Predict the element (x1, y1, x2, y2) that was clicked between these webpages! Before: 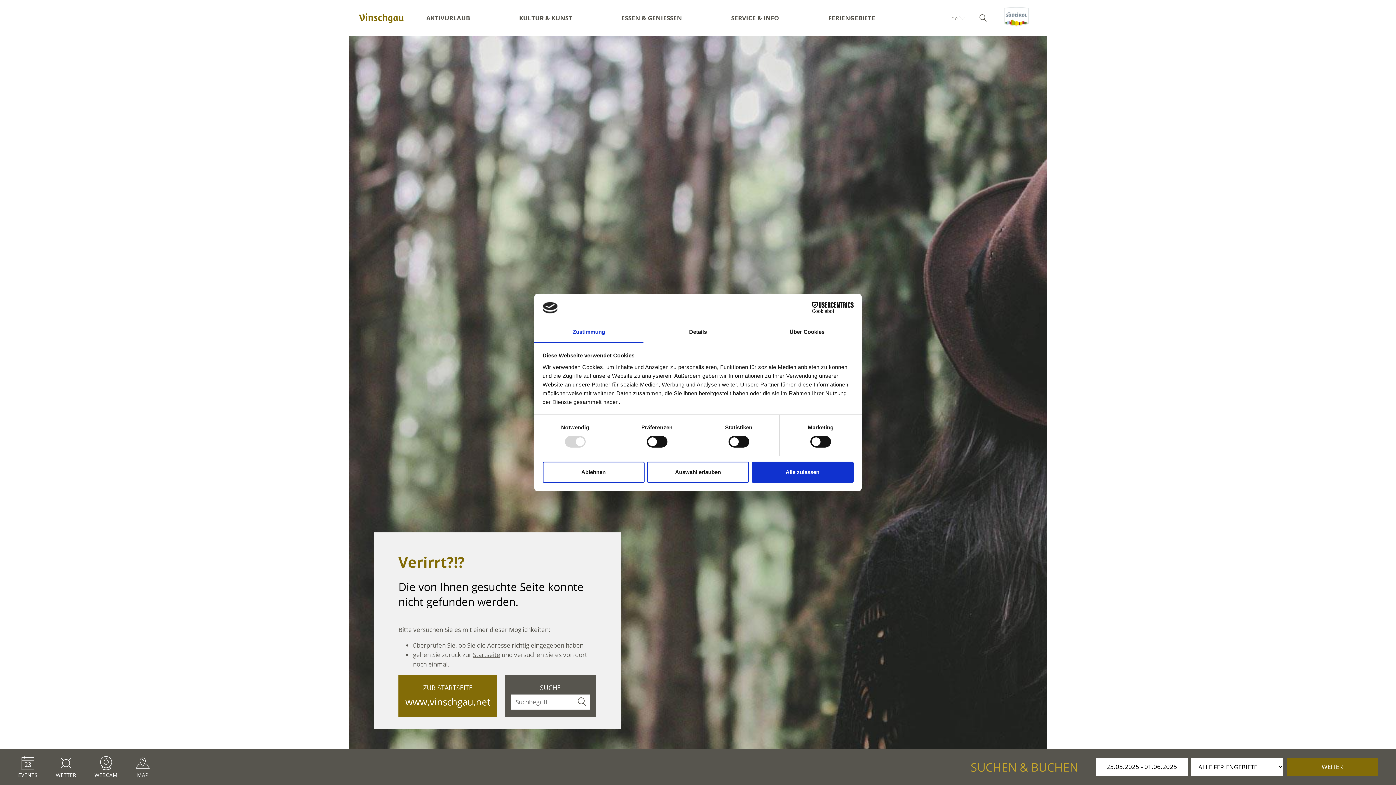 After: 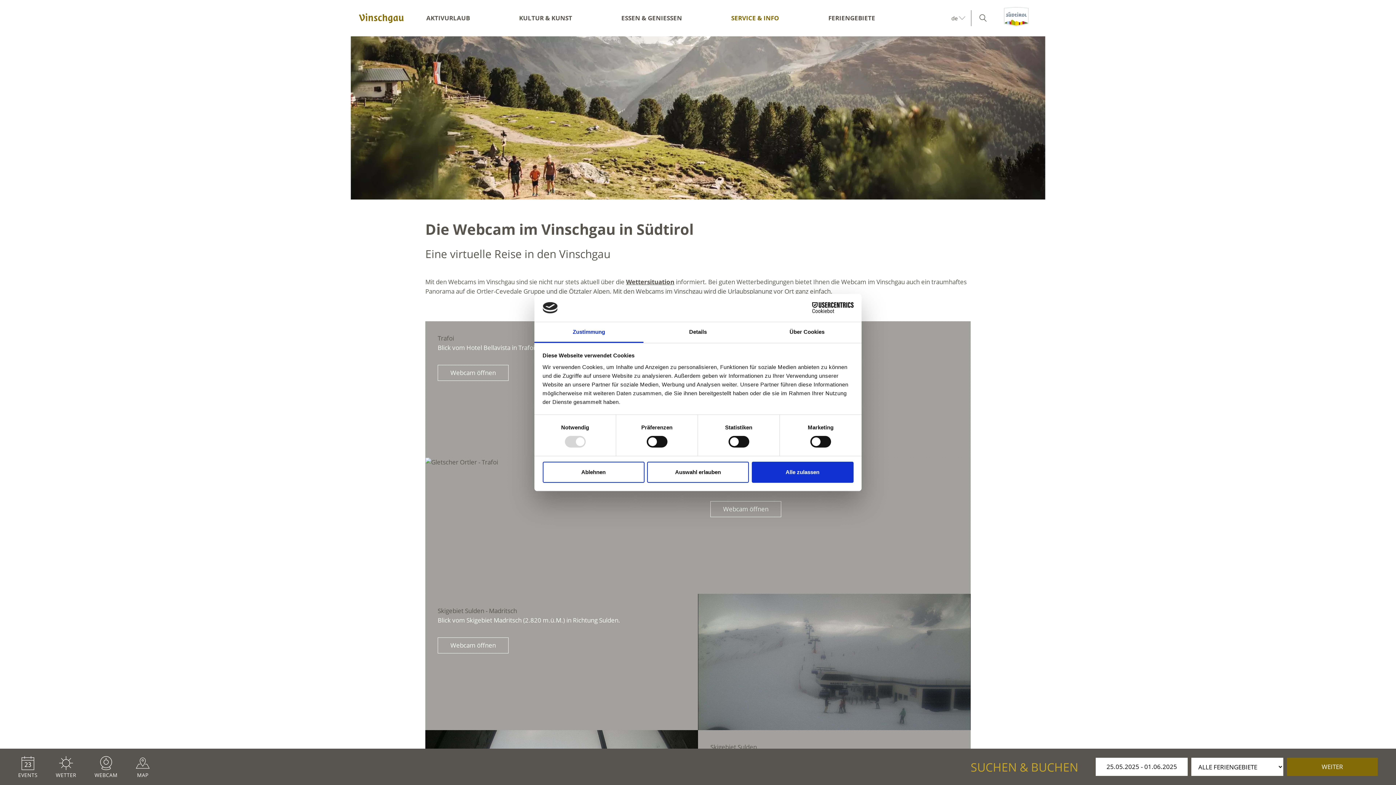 Action: label: WEBCAM bbox: (94, 754, 117, 778)